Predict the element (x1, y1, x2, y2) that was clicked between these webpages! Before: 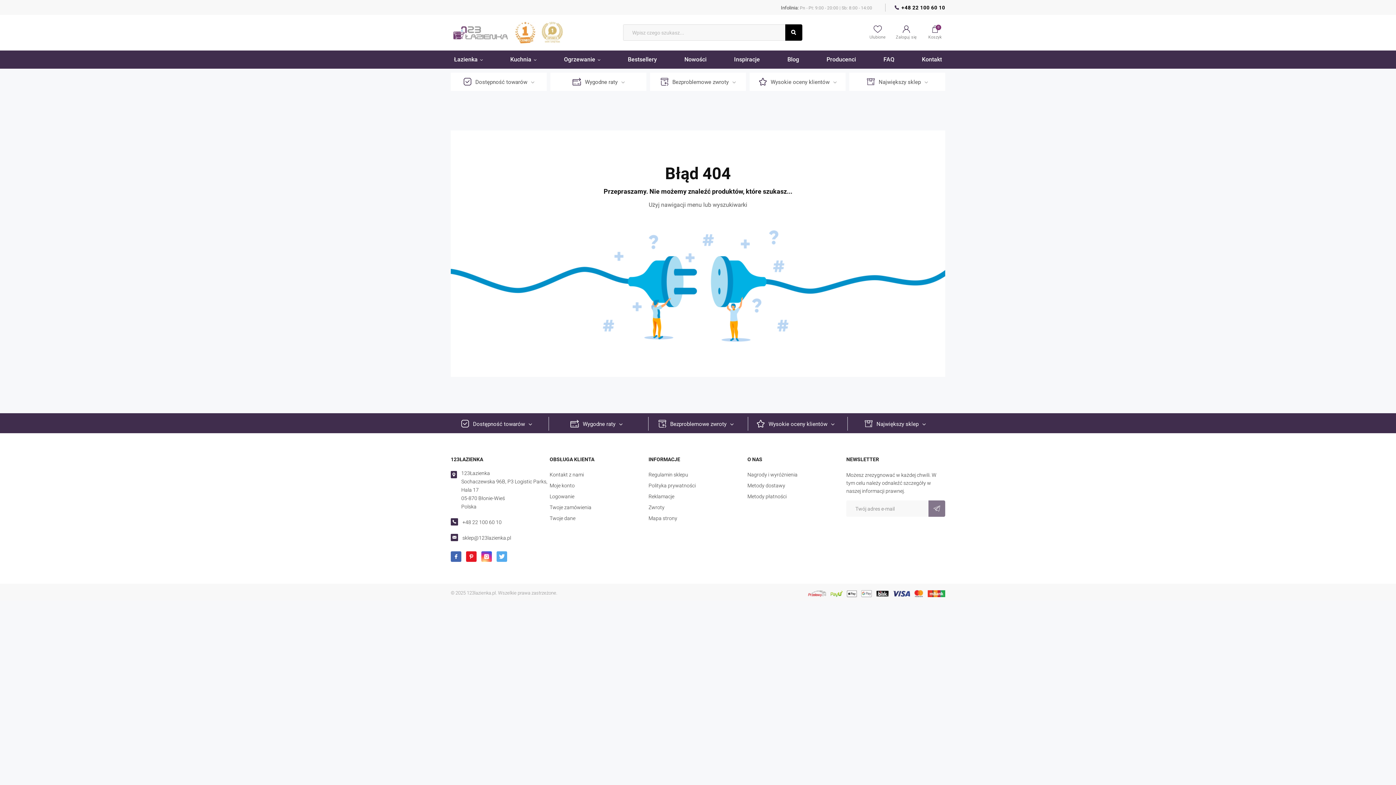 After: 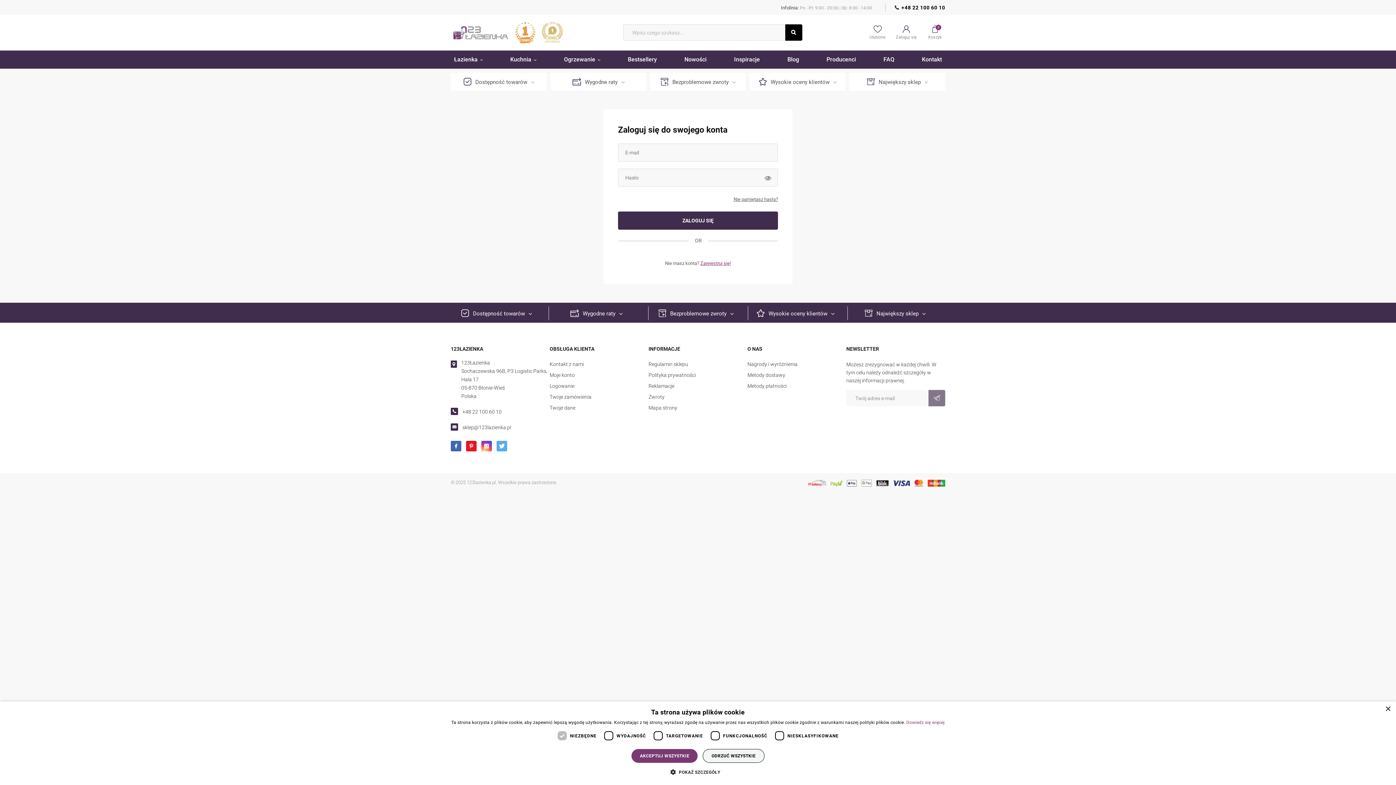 Action: bbox: (549, 483, 574, 488) label: Moje konto